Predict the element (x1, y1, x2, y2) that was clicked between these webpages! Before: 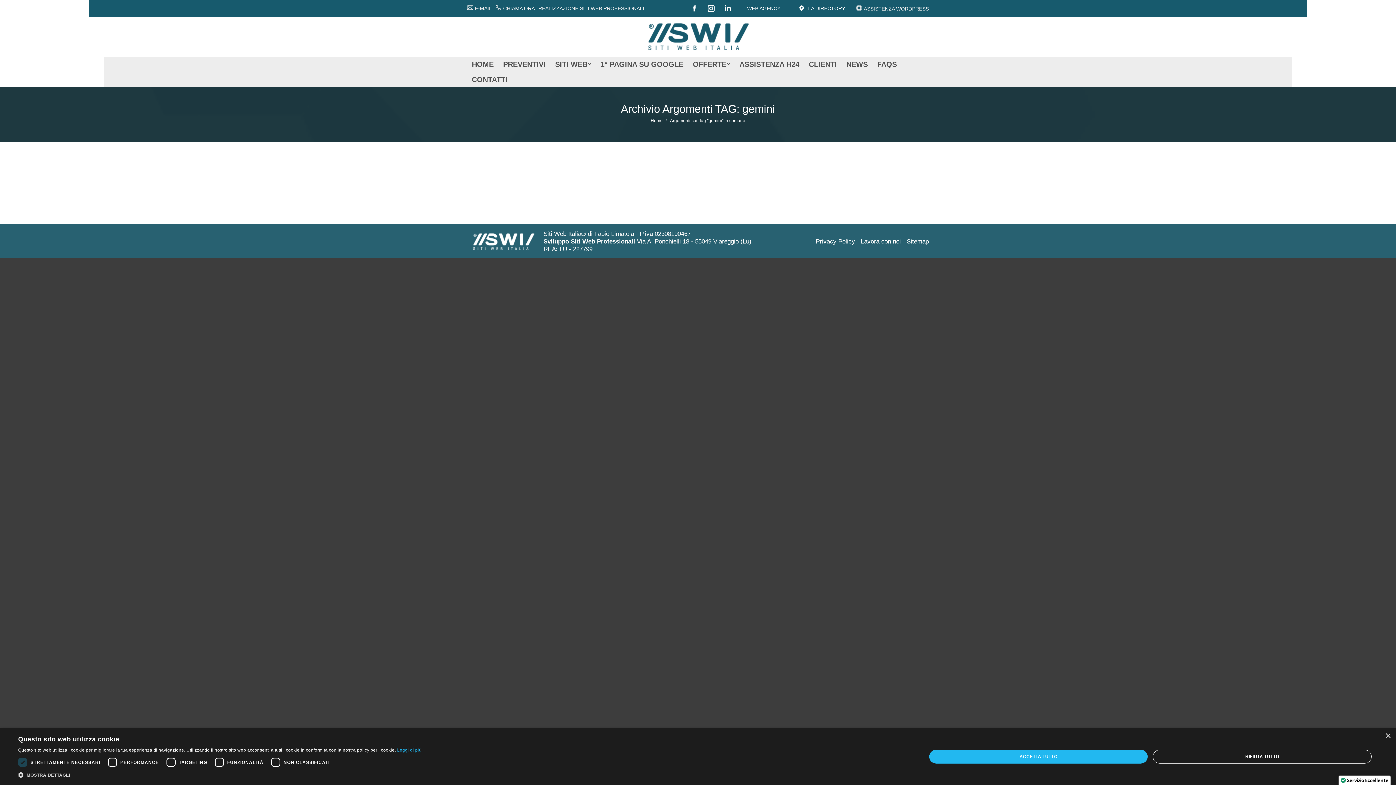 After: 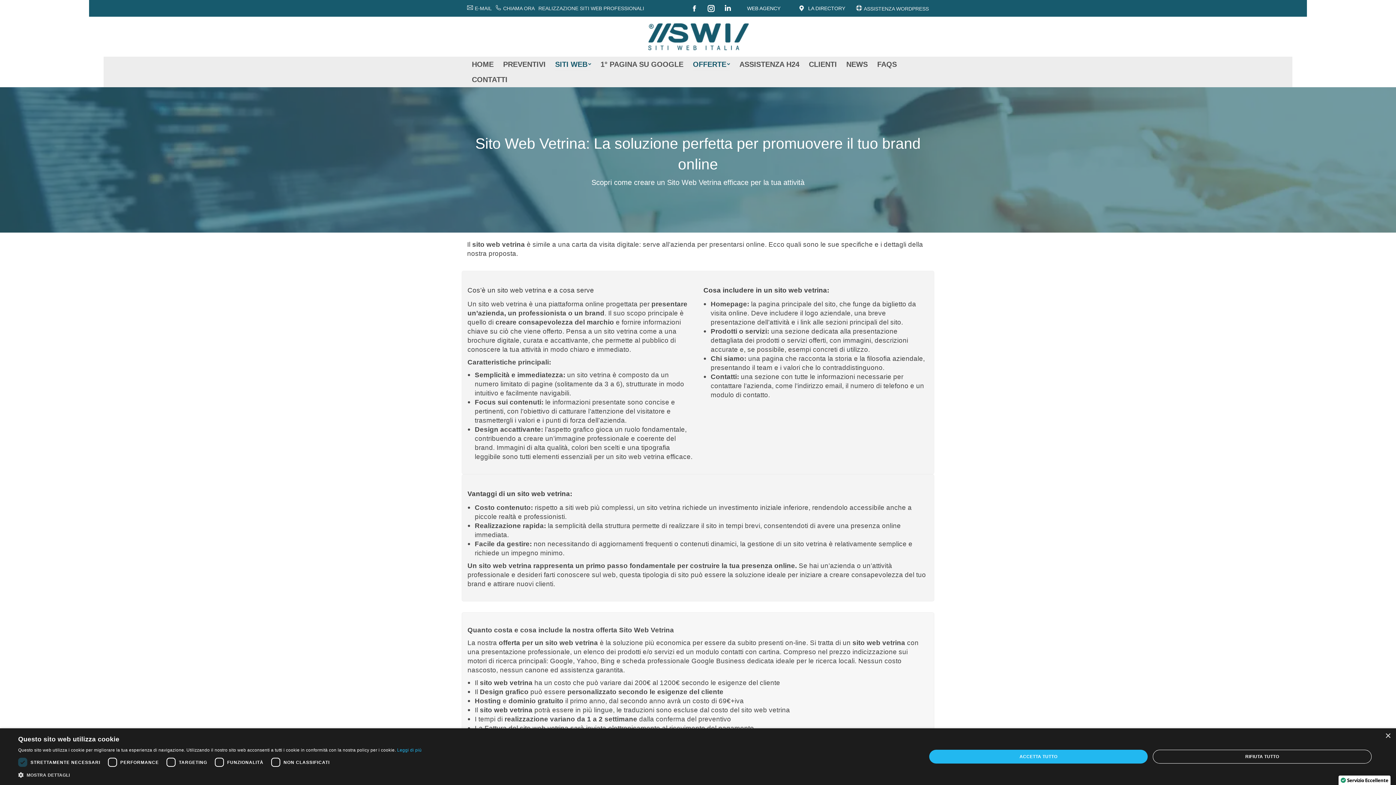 Action: label: OFFERTE bbox: (691, 58, 732, 70)